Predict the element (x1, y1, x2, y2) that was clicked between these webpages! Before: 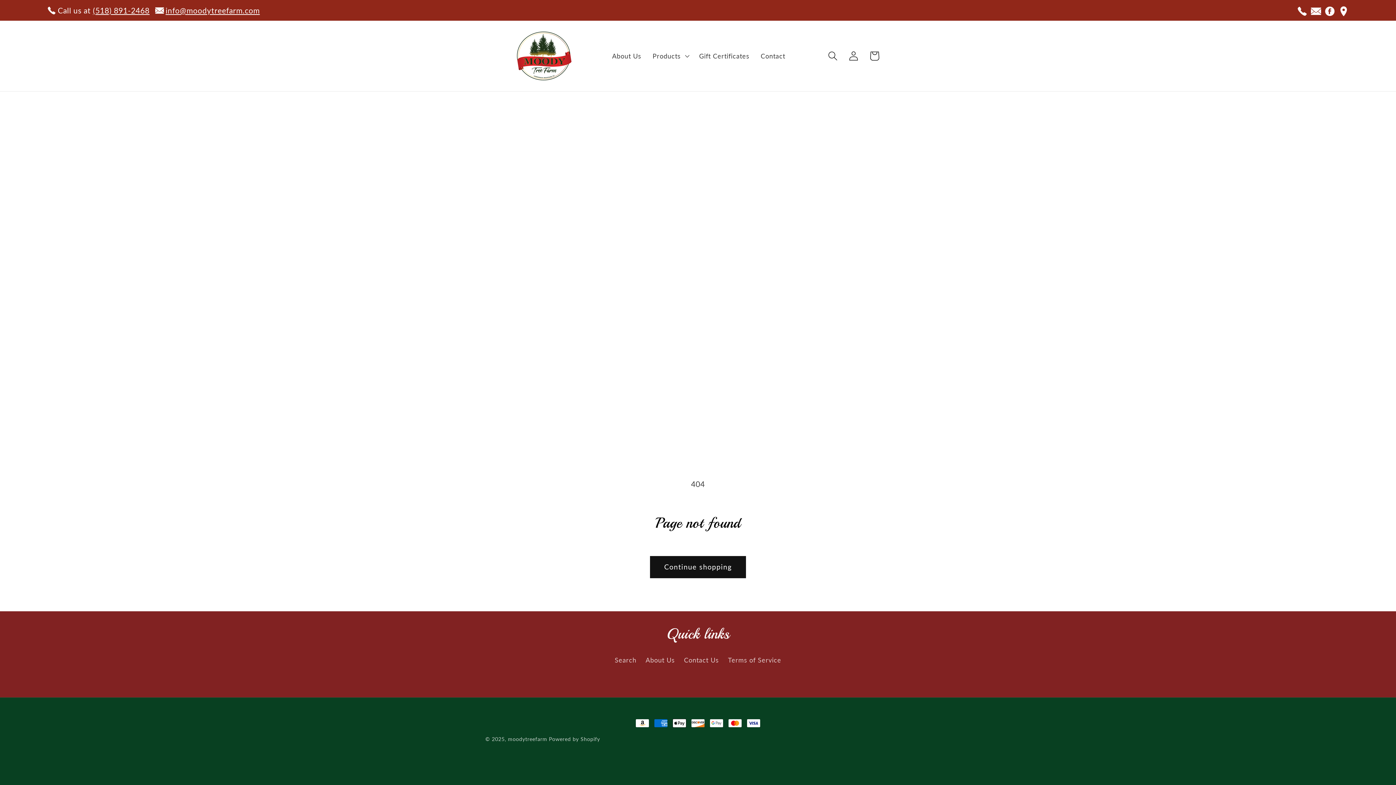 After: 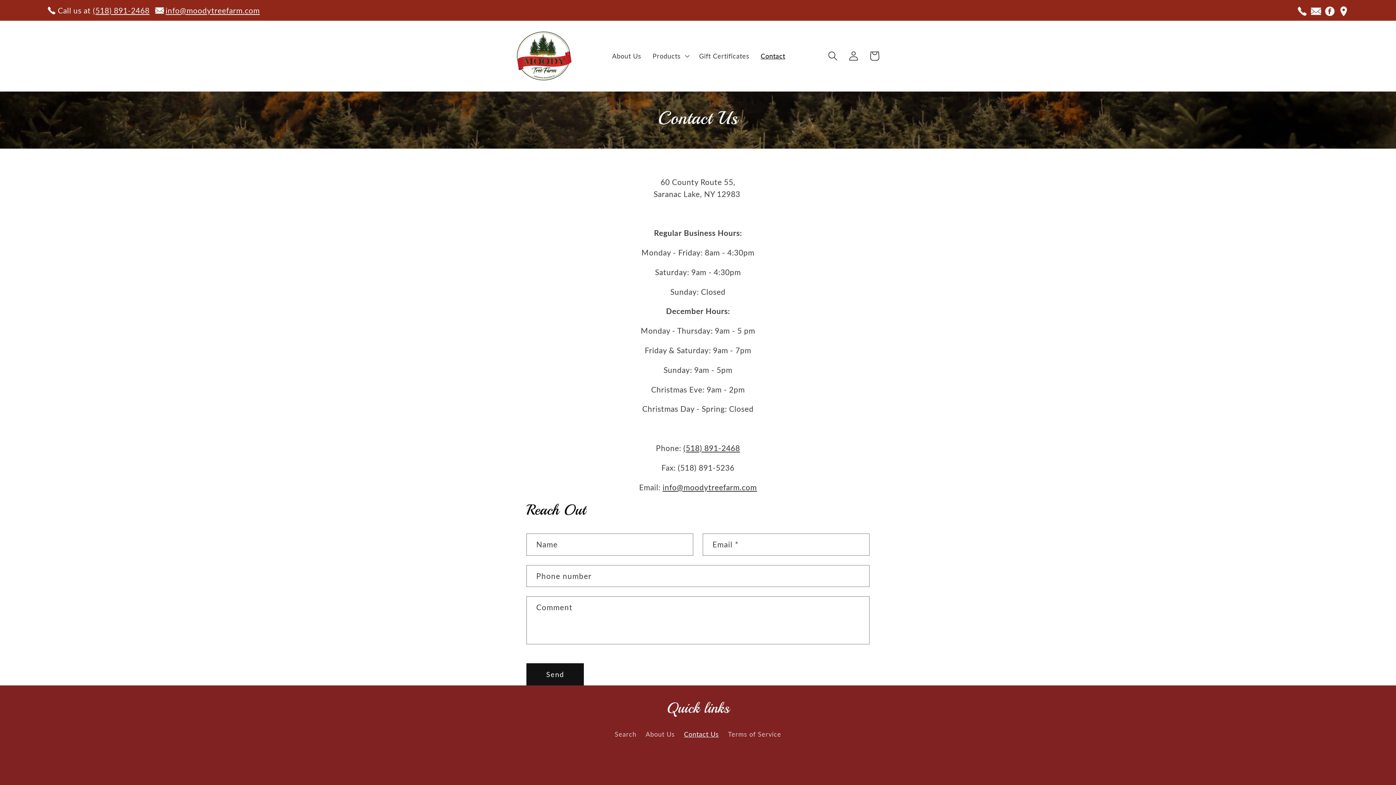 Action: bbox: (684, 652, 719, 668) label: Contact Us